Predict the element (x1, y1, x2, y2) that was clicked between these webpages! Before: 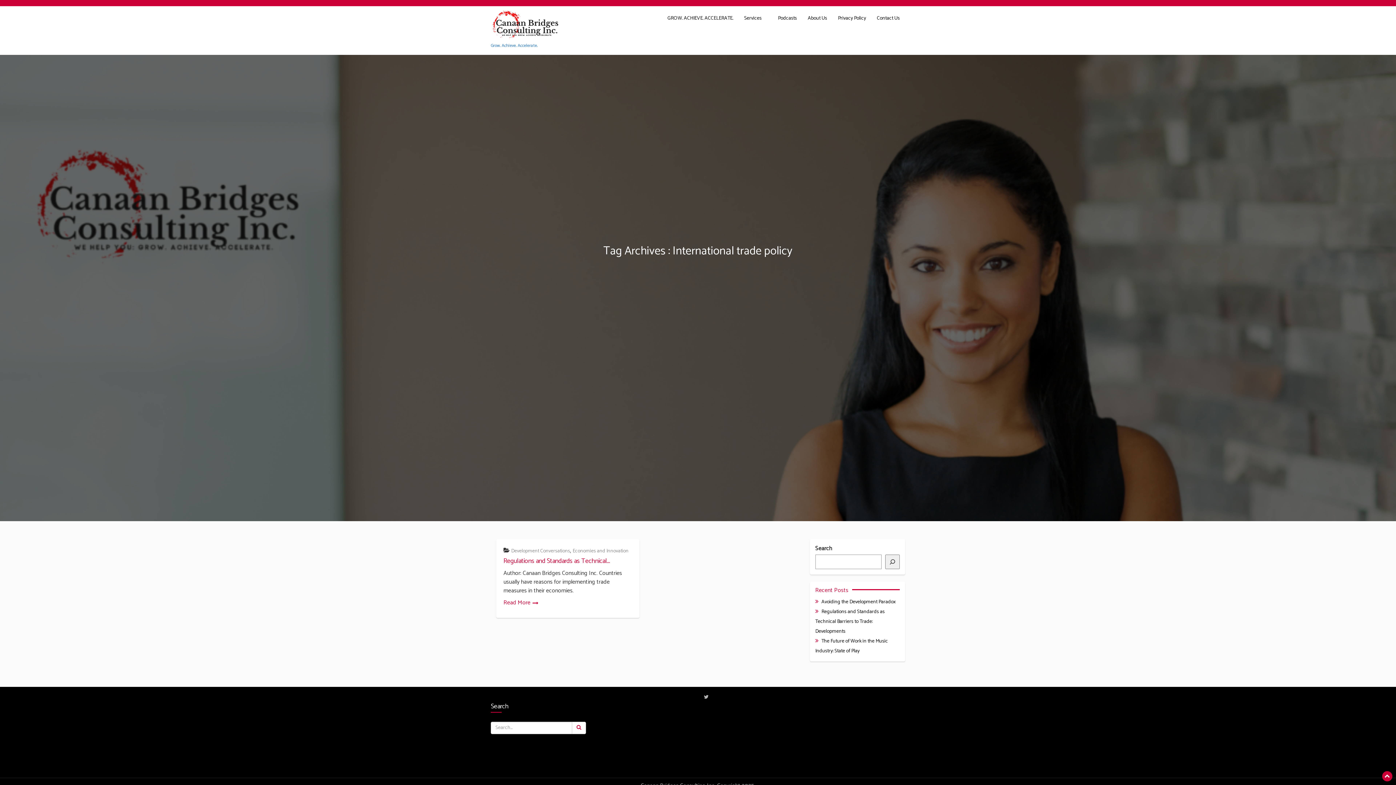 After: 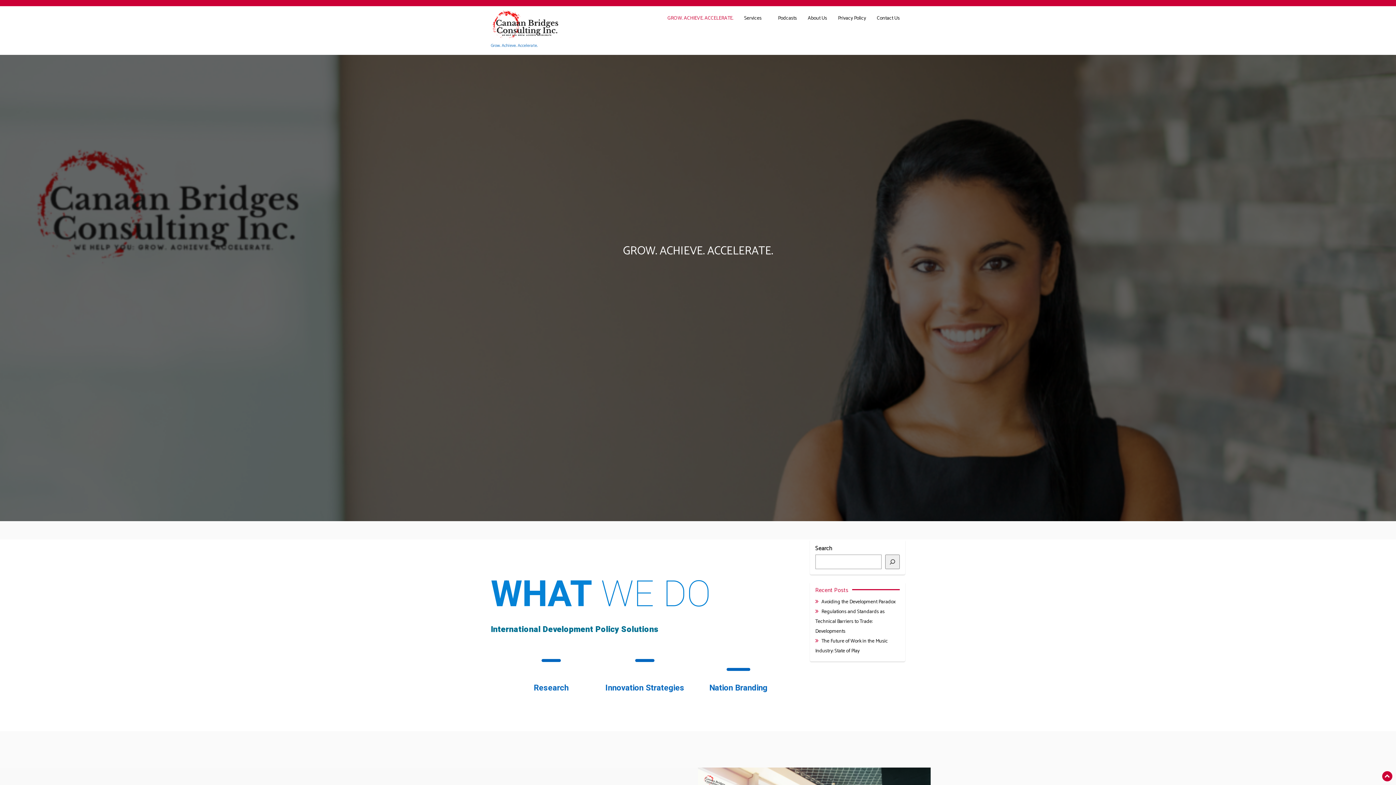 Action: bbox: (511, 547, 570, 555) label: Development Conversations